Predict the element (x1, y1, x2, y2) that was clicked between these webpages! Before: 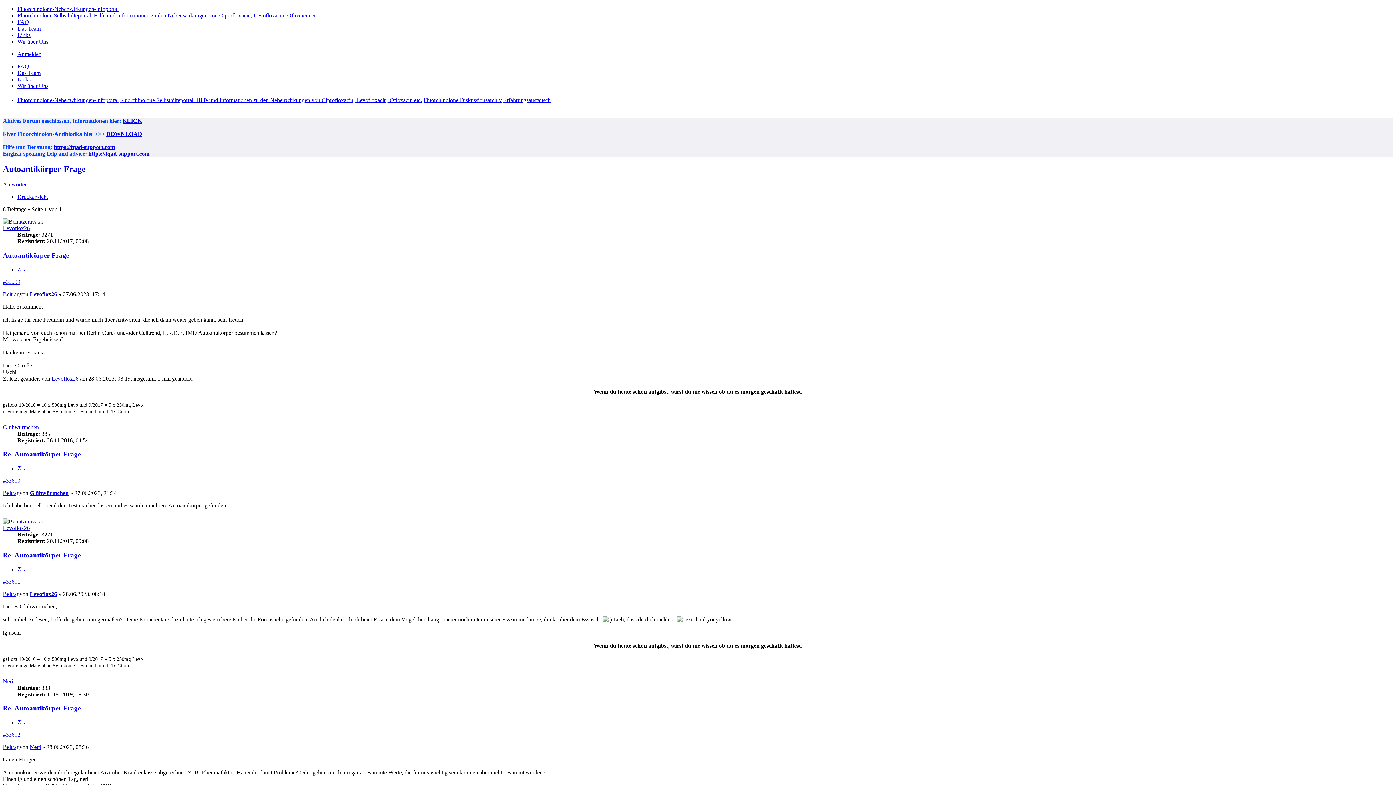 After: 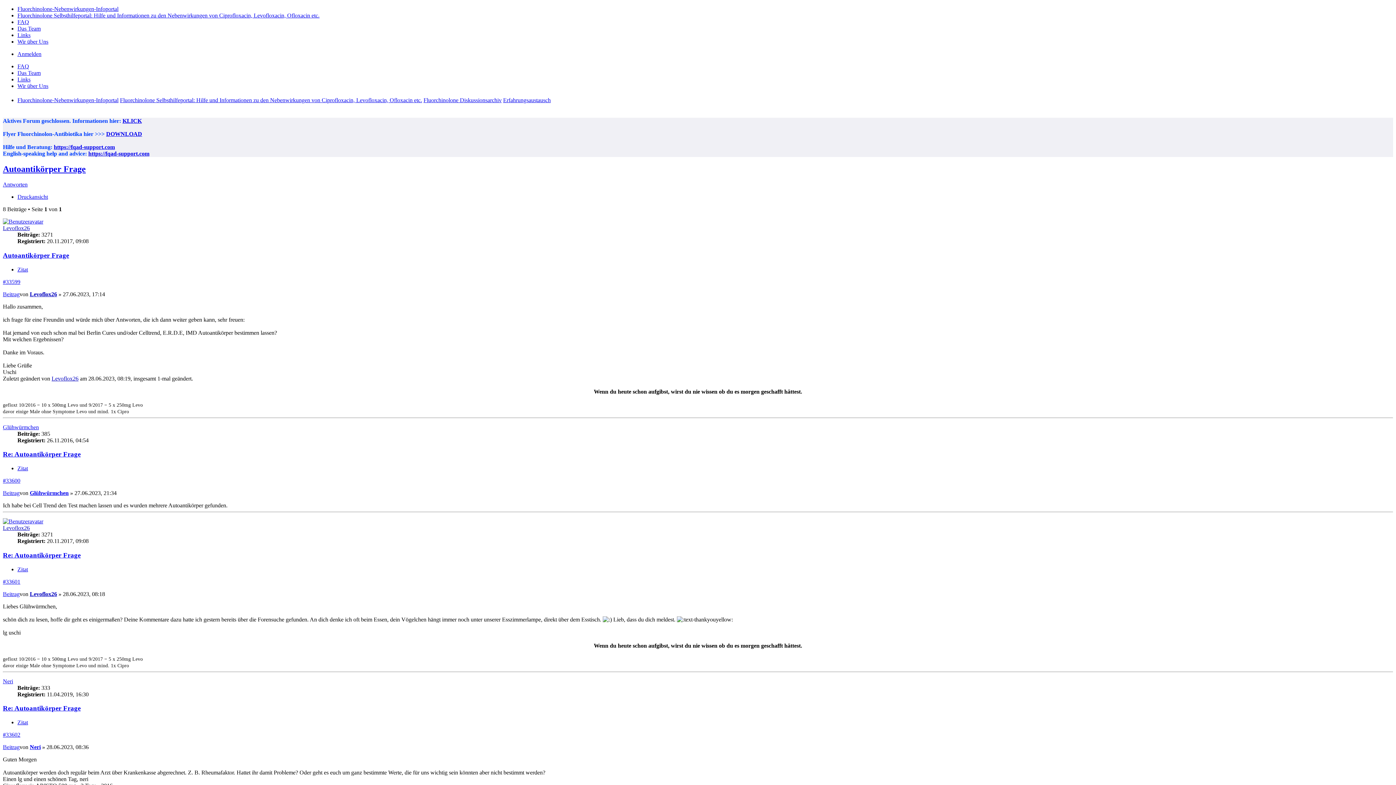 Action: label: DOWNLOAD bbox: (106, 131, 142, 137)